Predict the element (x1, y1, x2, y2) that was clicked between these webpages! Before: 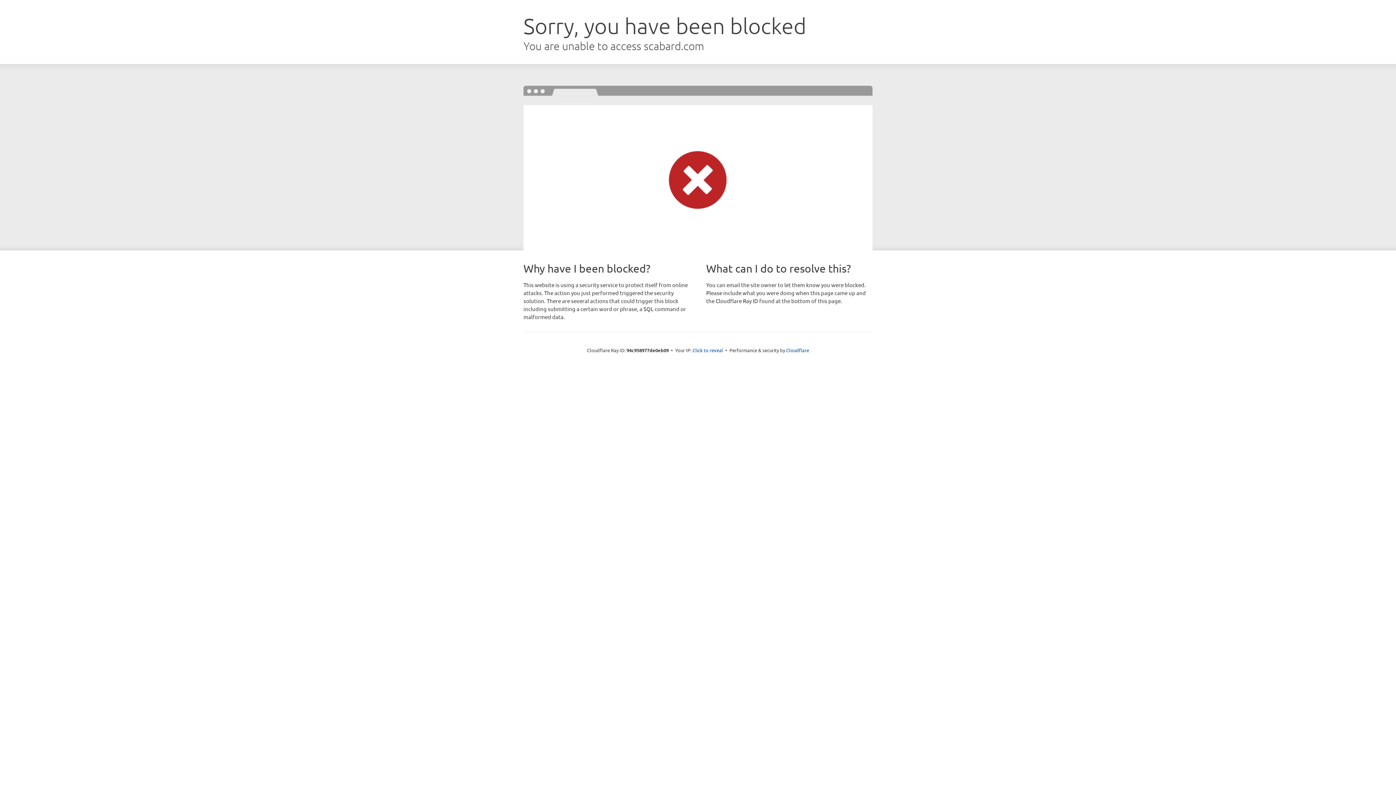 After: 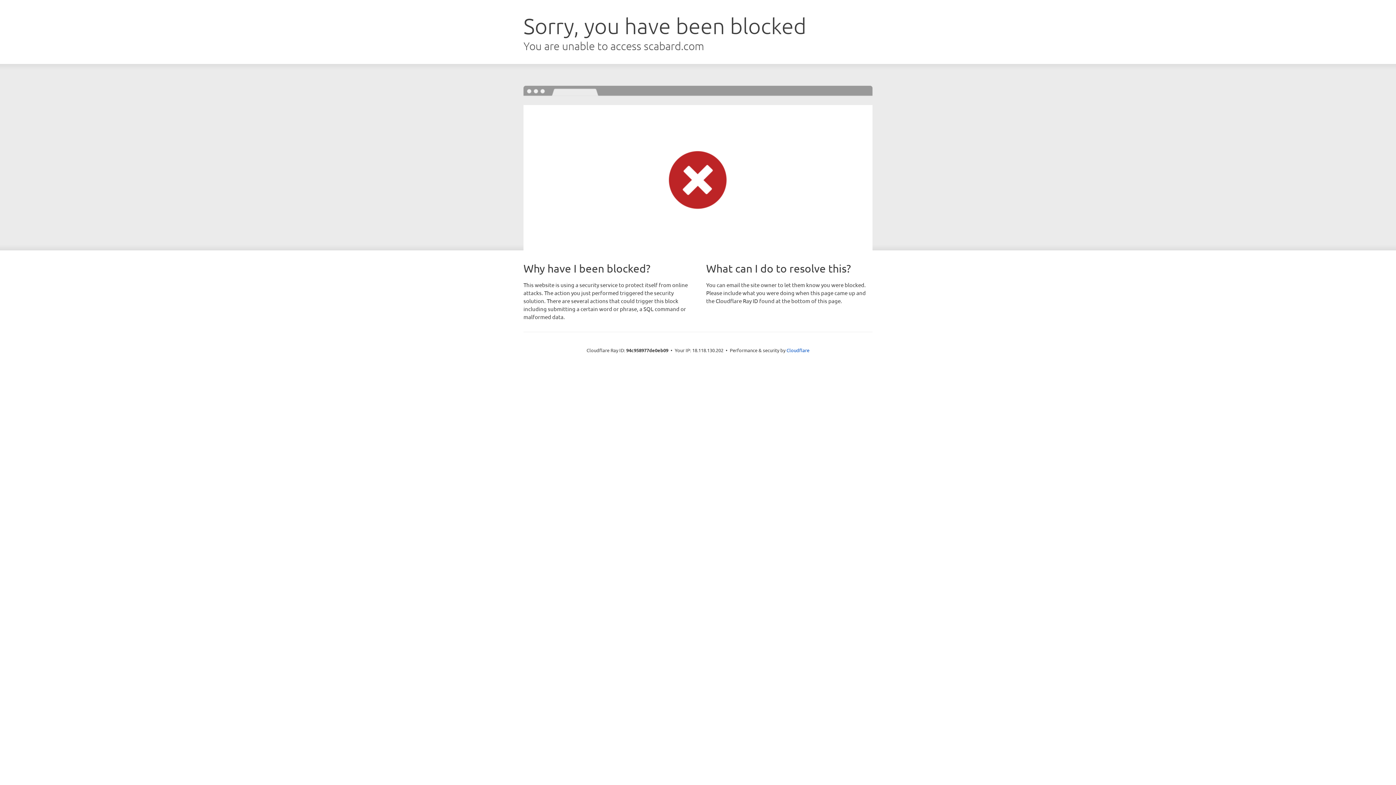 Action: bbox: (692, 346, 723, 353) label: Click to reveal